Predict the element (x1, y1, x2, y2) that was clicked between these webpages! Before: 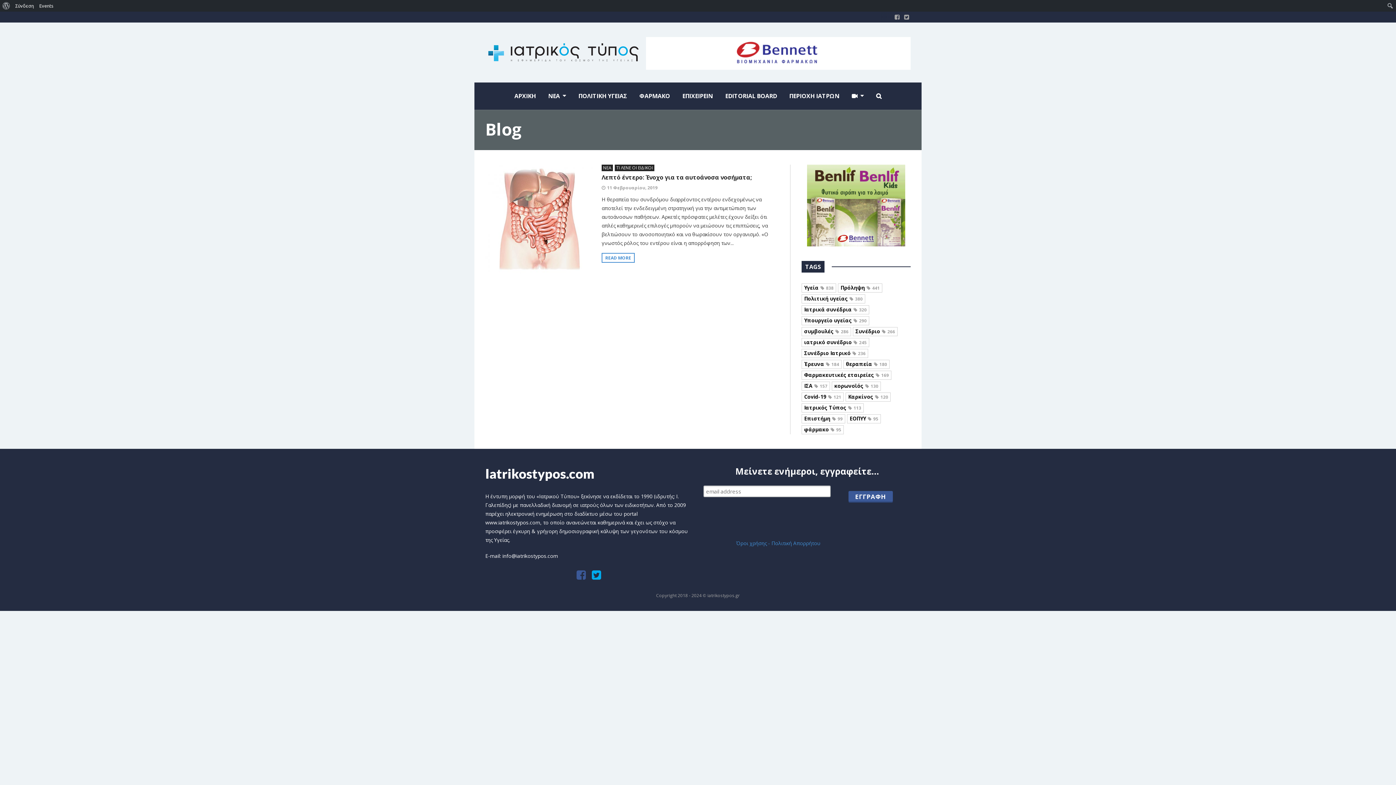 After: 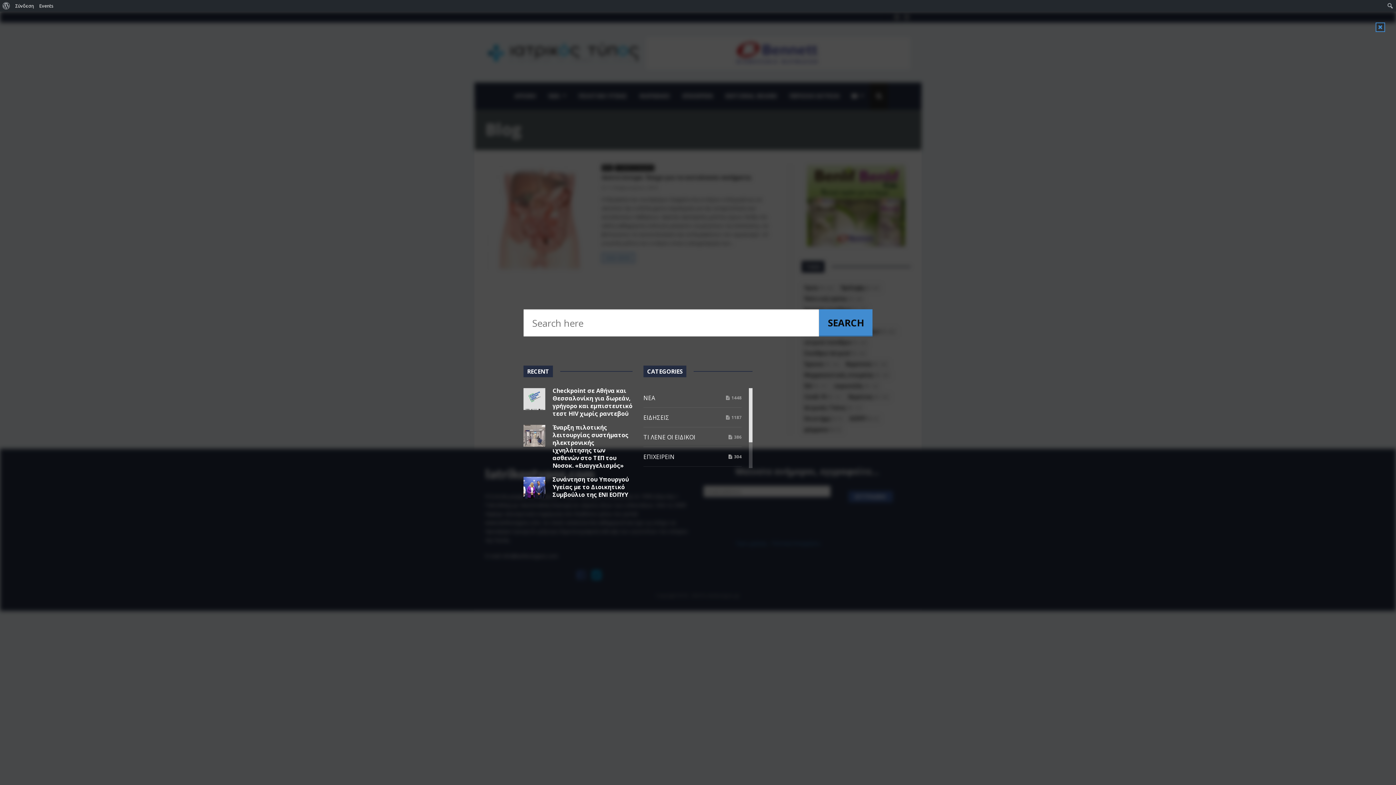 Action: bbox: (870, 82, 888, 109)